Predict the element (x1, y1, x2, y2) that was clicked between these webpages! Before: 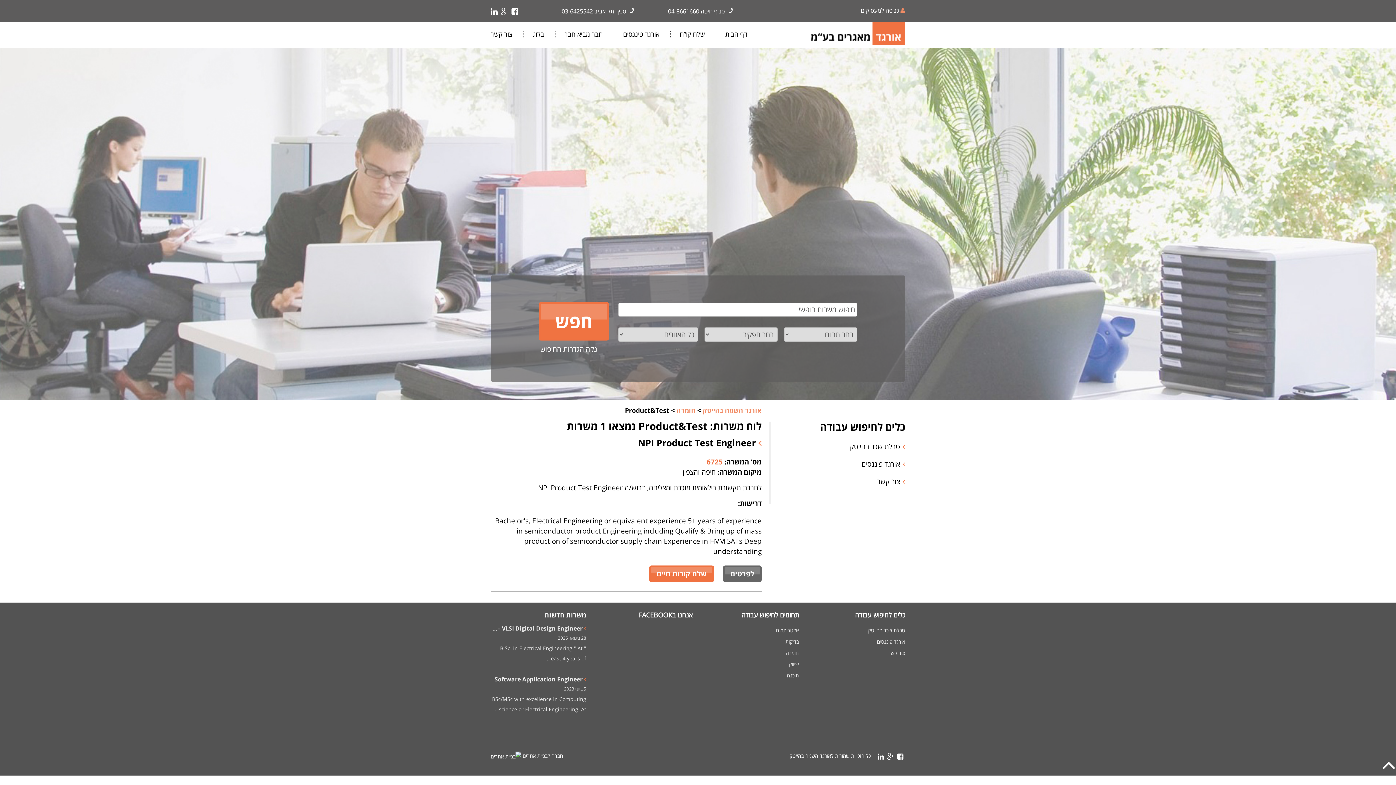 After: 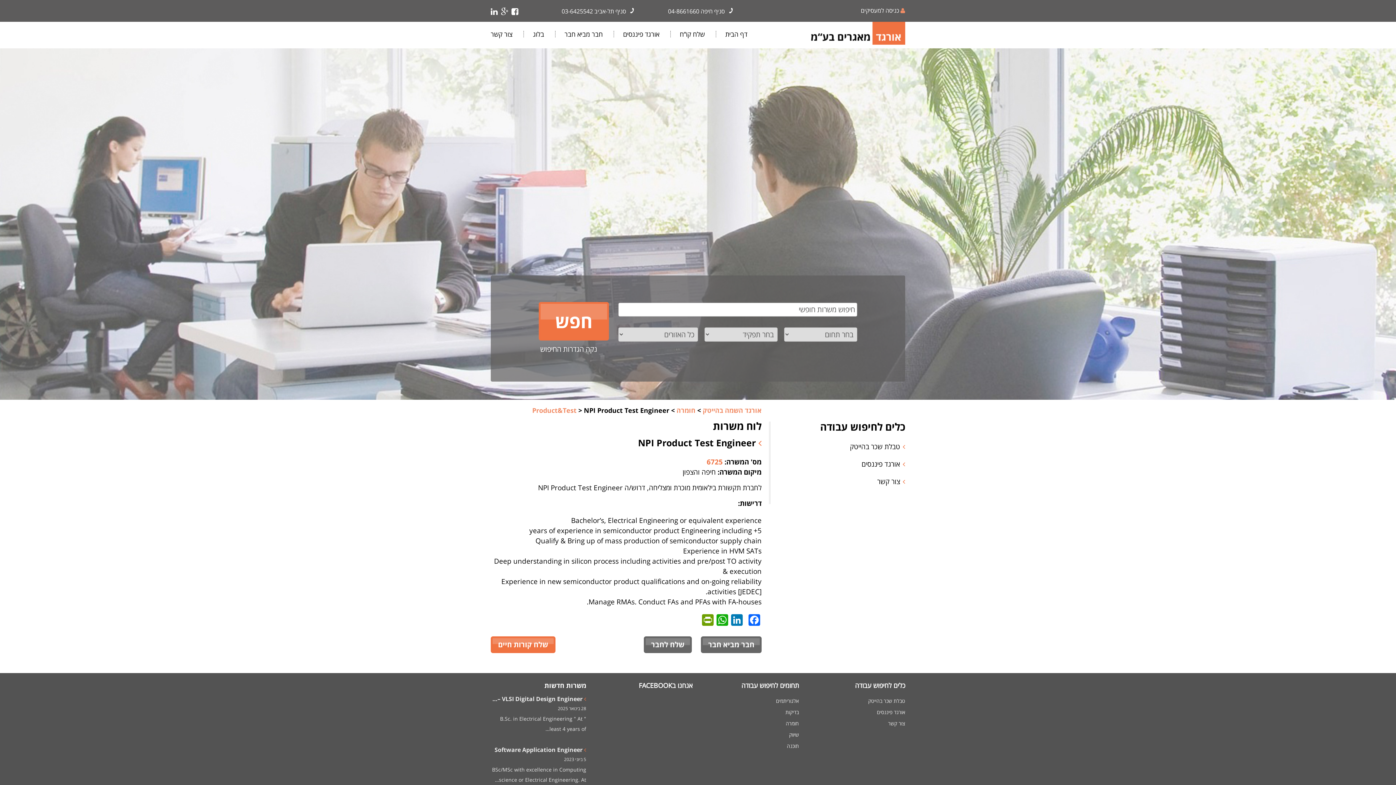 Action: bbox: (723, 565, 761, 582) label: לפרטים